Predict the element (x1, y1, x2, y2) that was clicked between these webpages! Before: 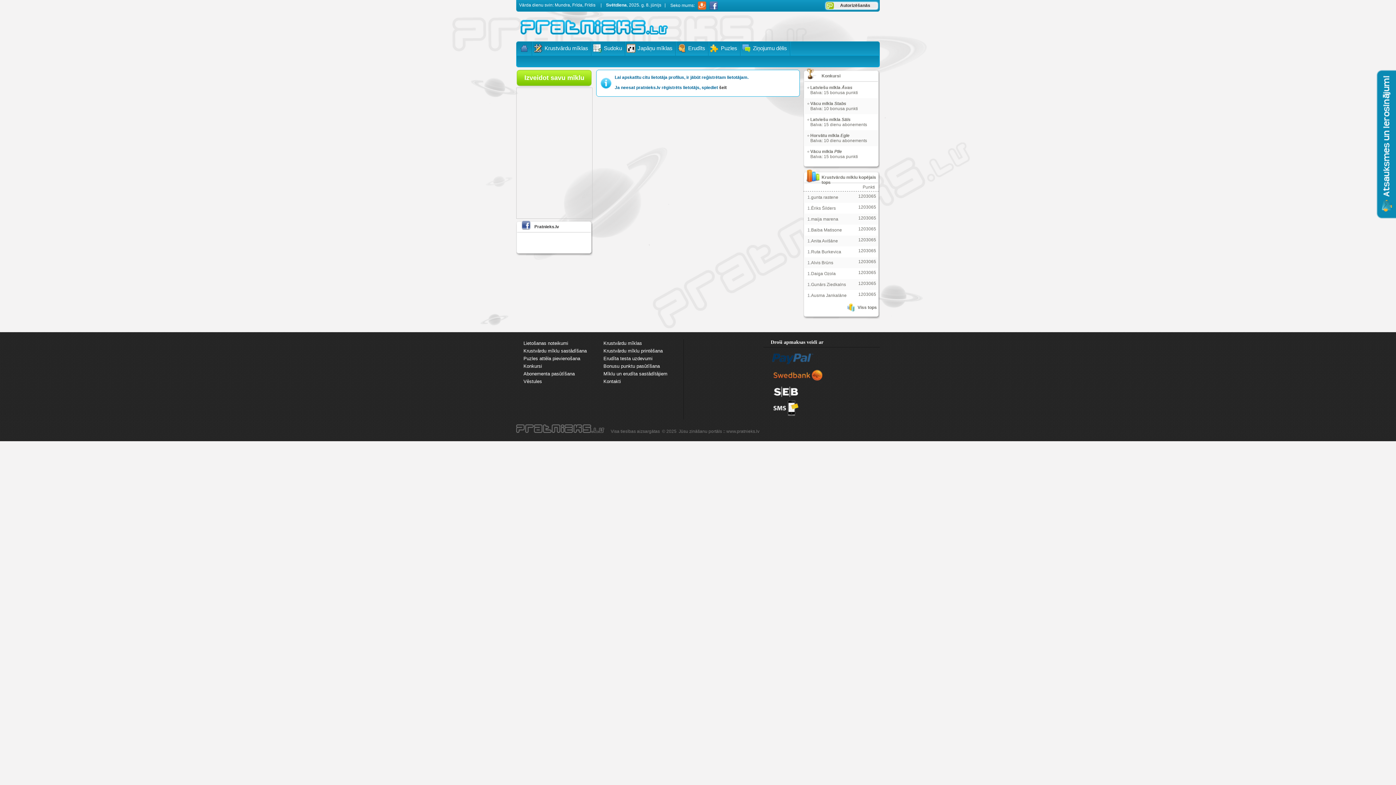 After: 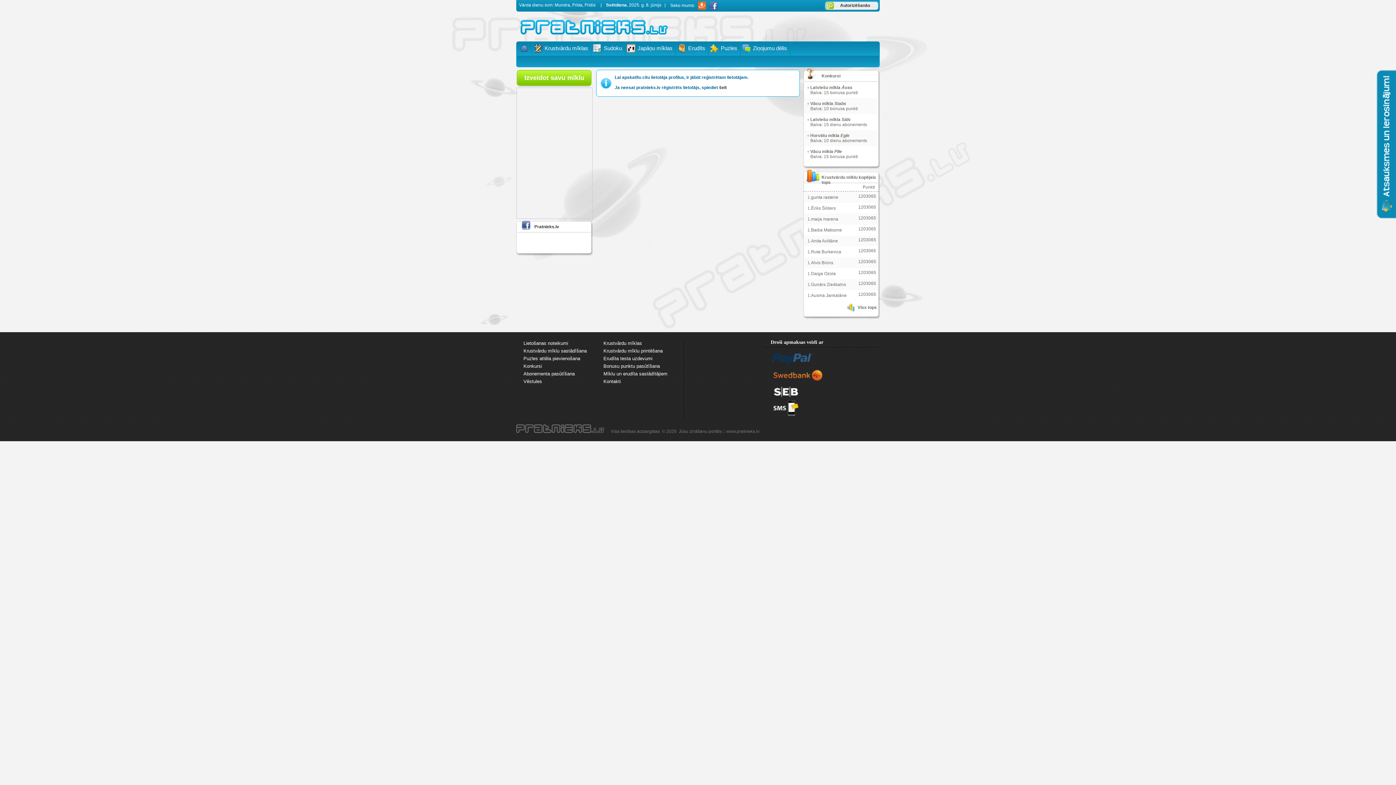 Action: bbox: (804, 224, 878, 235) label: 1.Baiba Matisone
1203065